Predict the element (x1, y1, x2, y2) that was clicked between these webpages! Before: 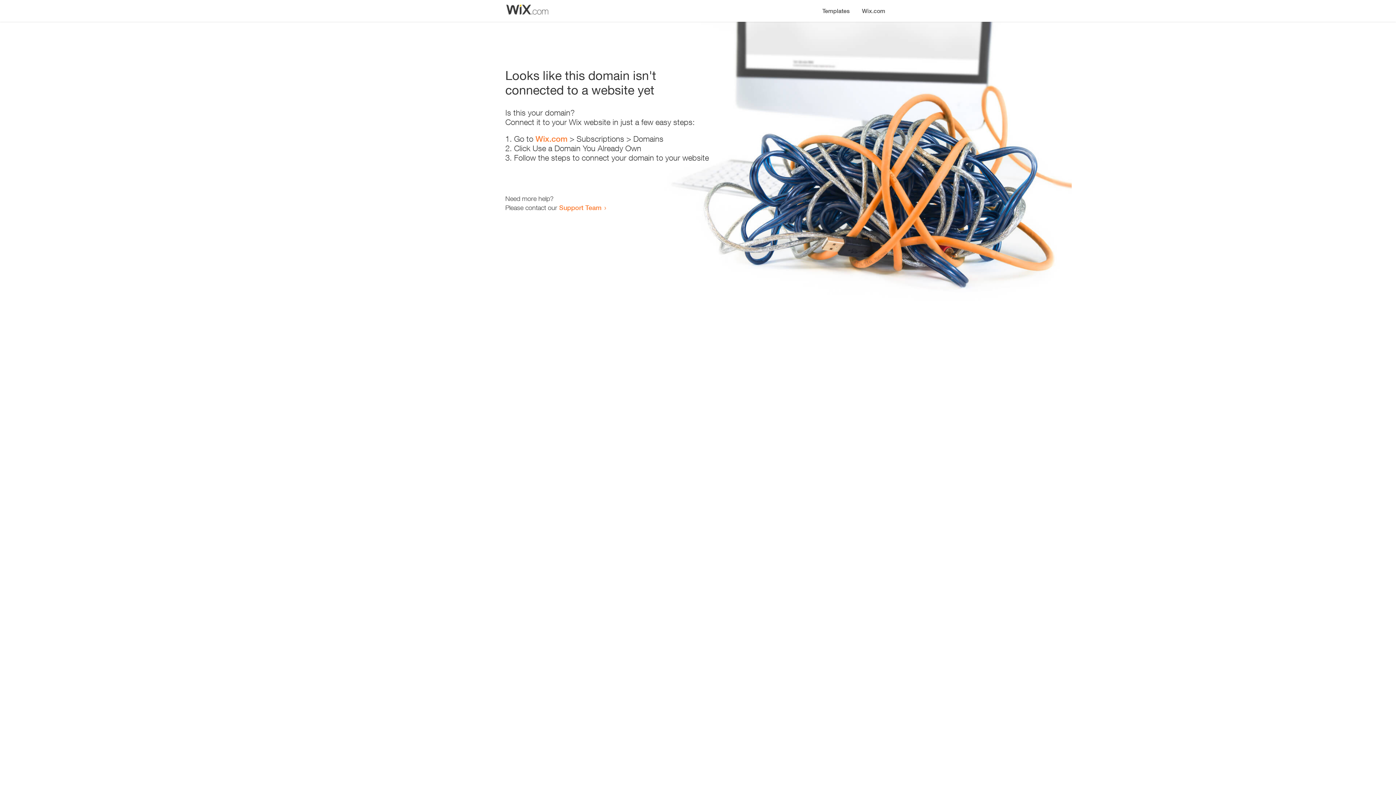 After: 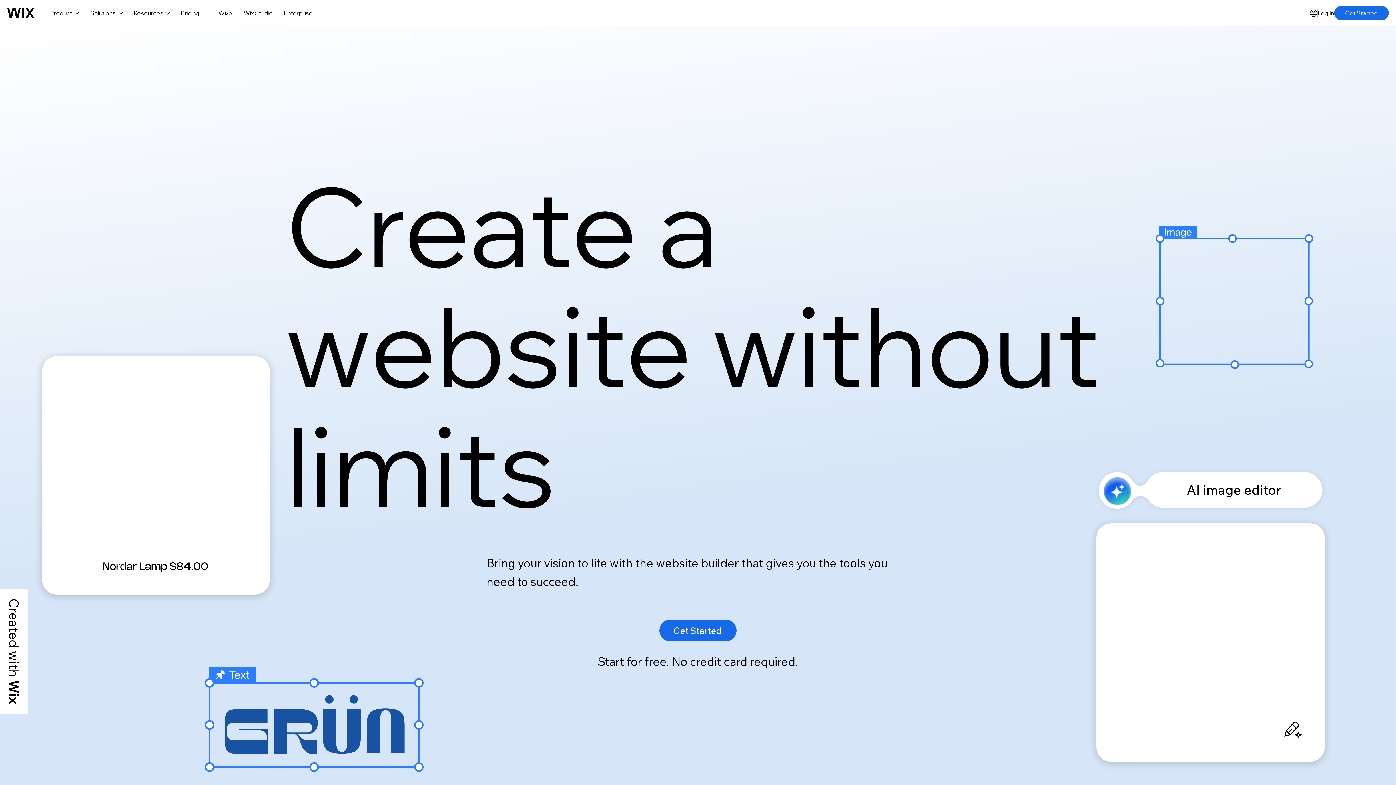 Action: bbox: (535, 134, 567, 143) label: Wix.com